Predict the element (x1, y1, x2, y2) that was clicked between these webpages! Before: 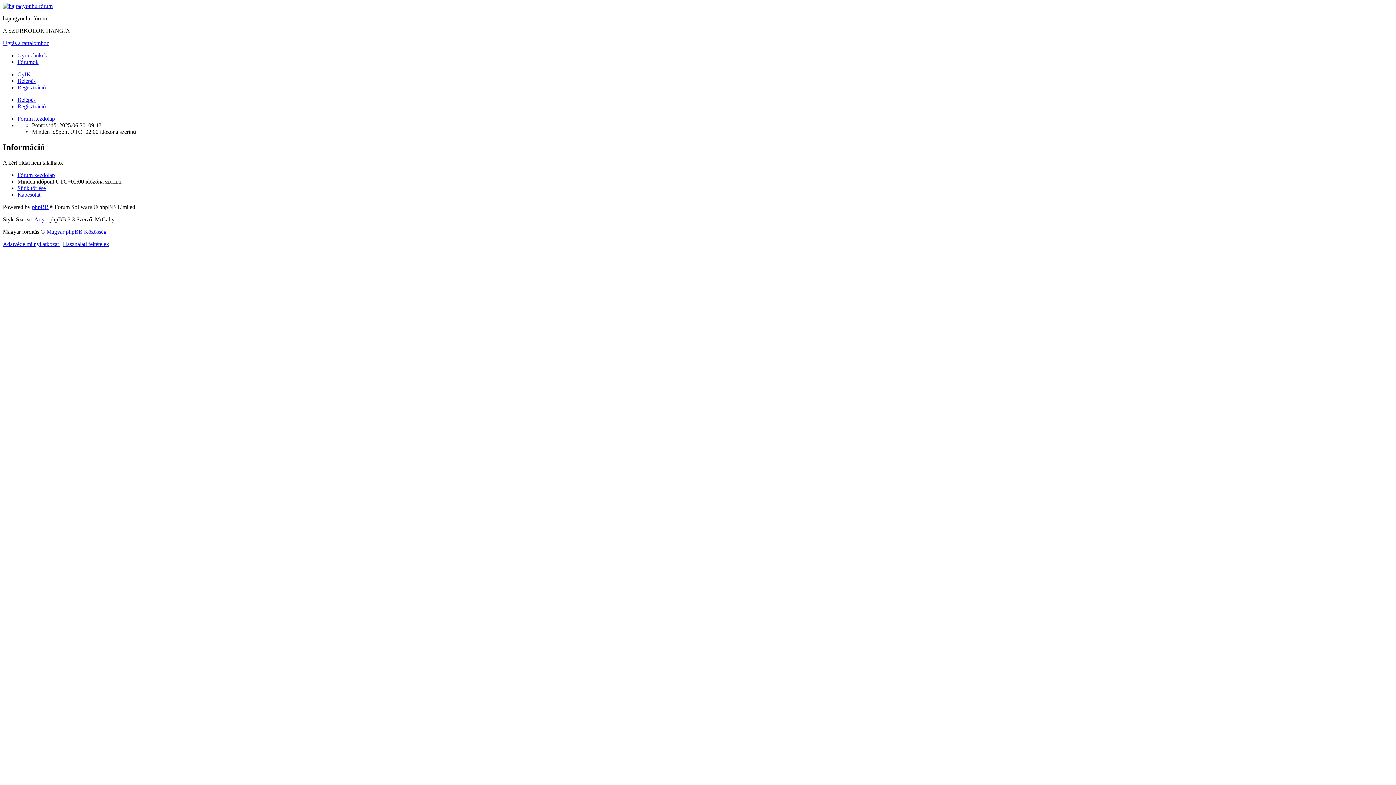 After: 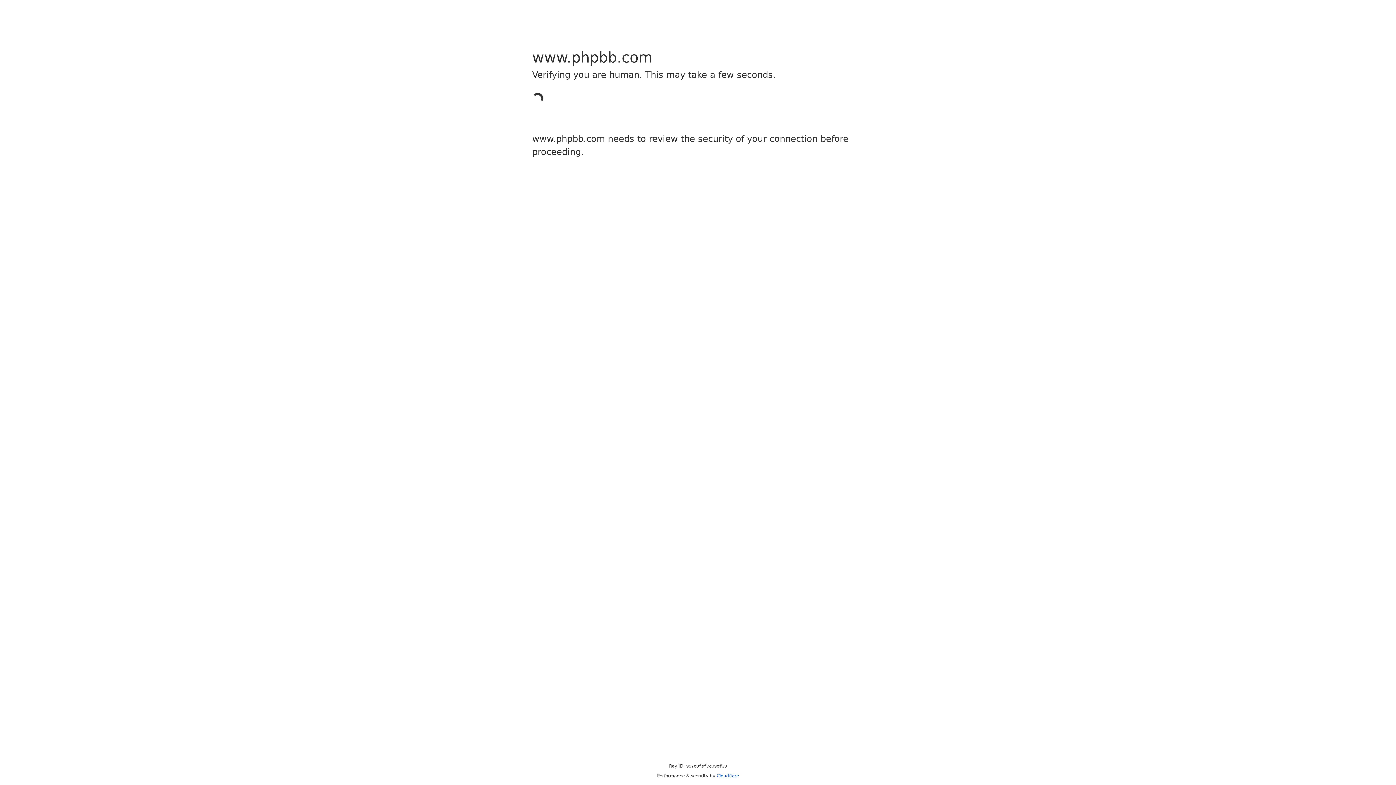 Action: bbox: (32, 203, 48, 210) label: phpBB